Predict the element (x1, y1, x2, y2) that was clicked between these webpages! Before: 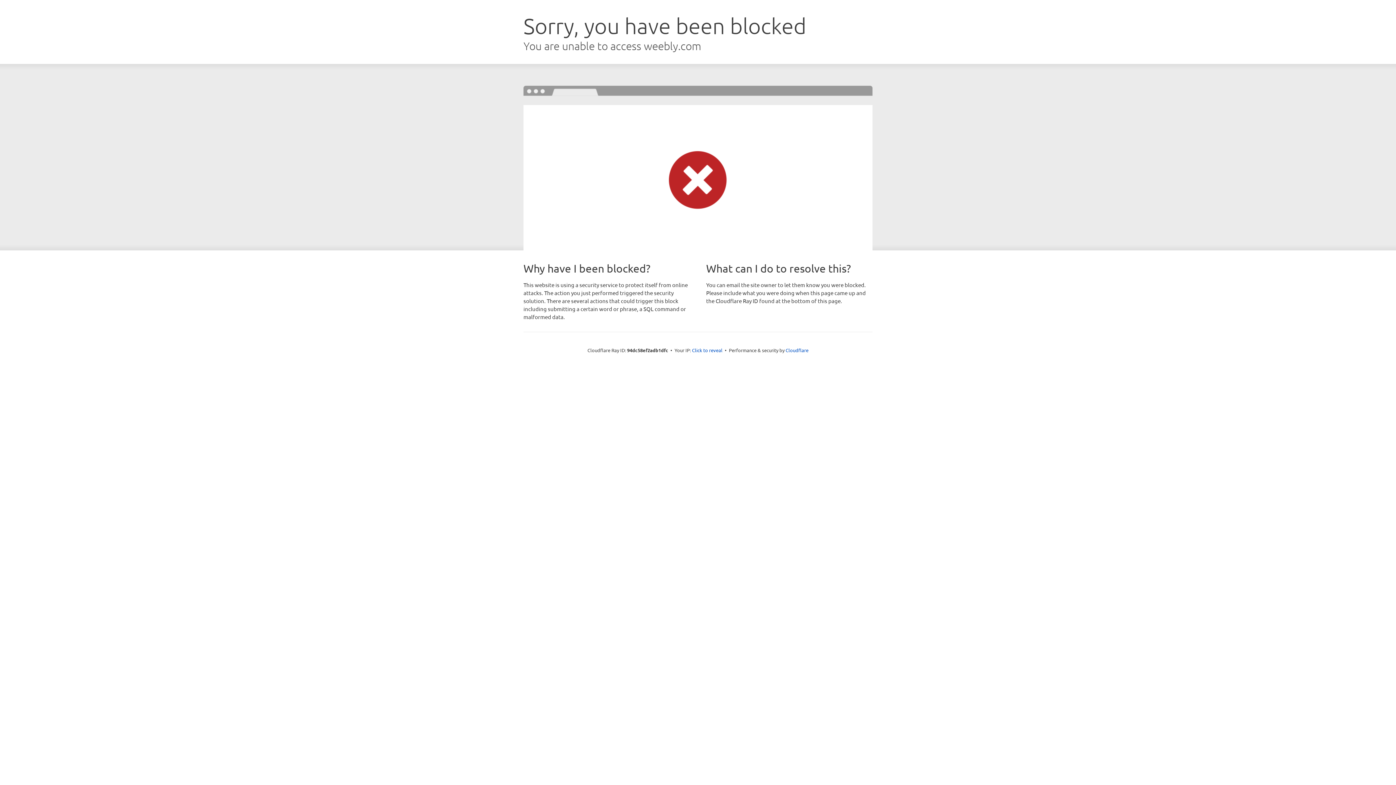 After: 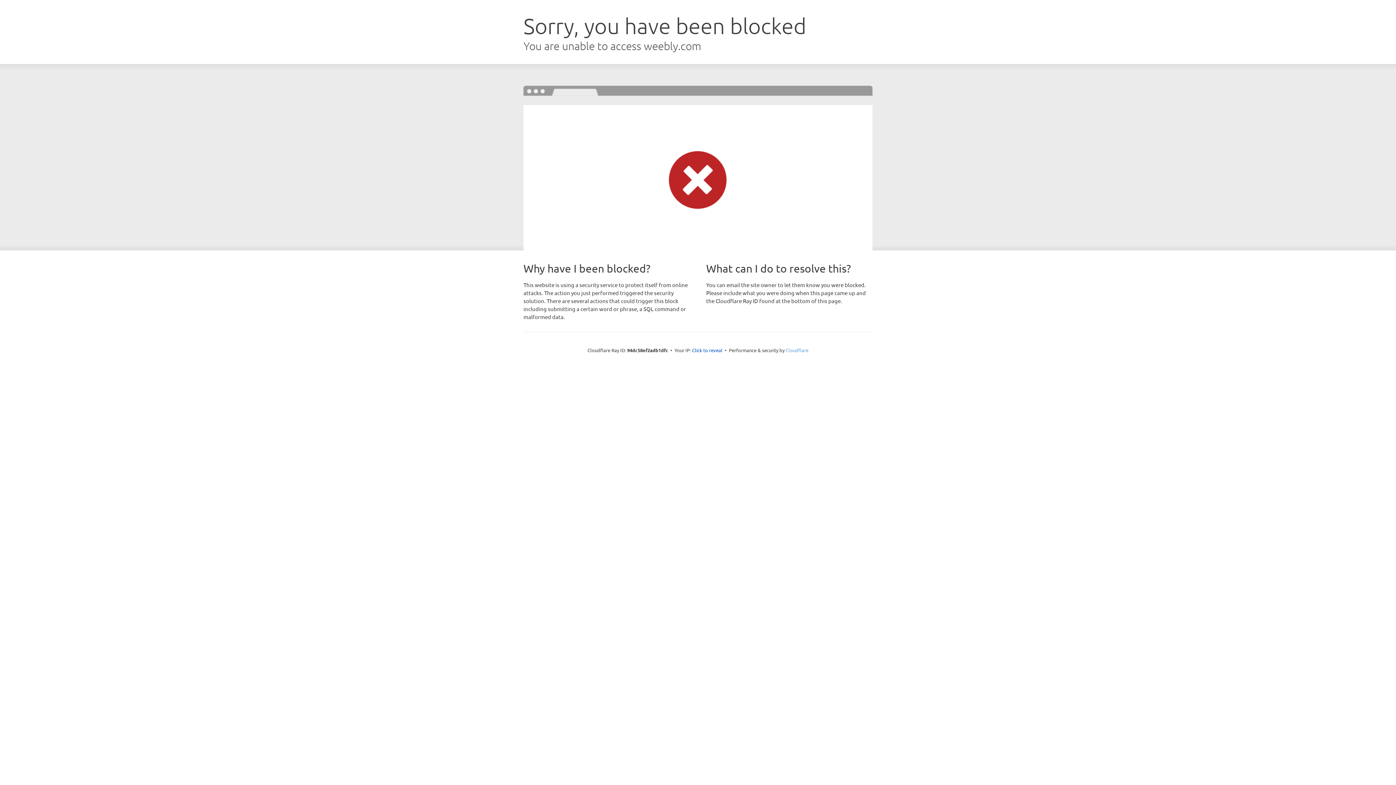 Action: bbox: (785, 347, 808, 353) label: Cloudflare